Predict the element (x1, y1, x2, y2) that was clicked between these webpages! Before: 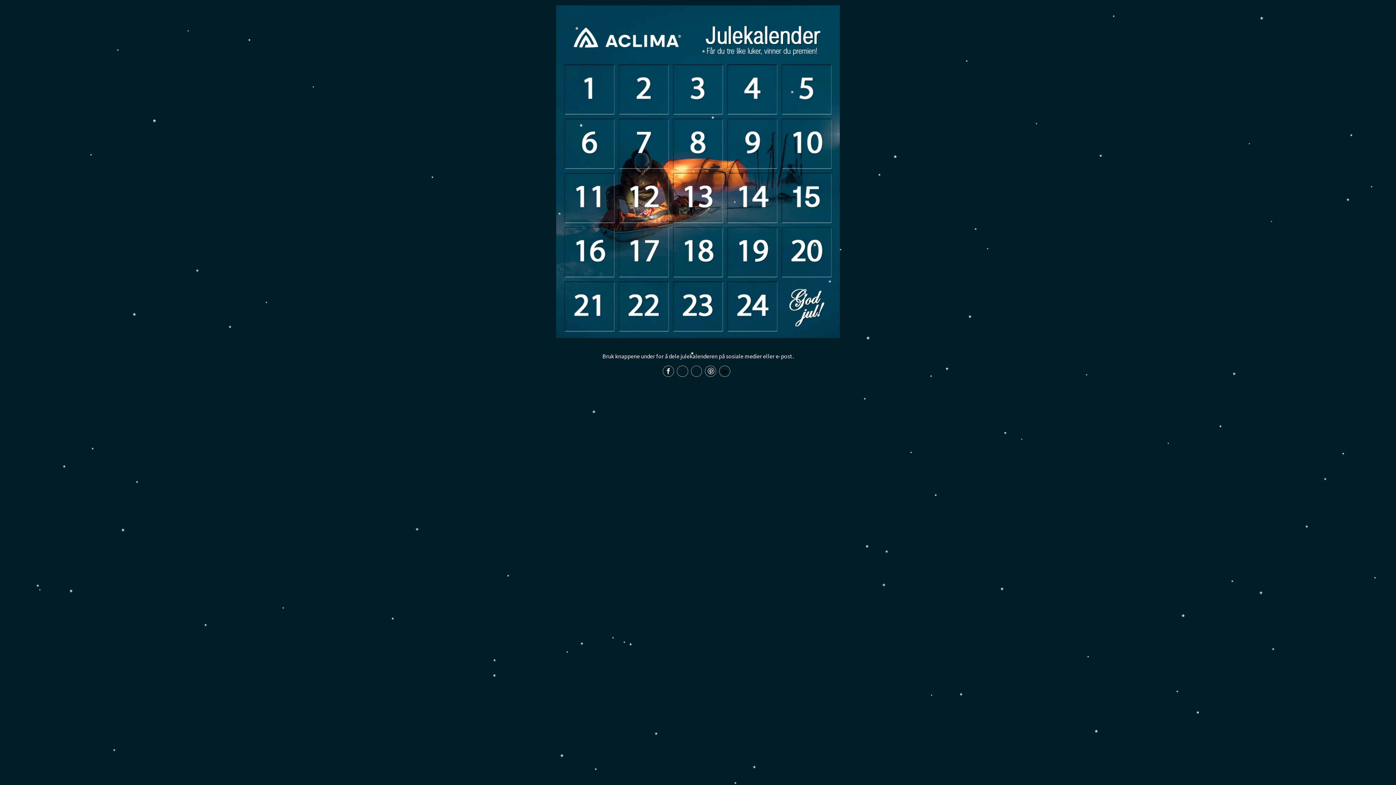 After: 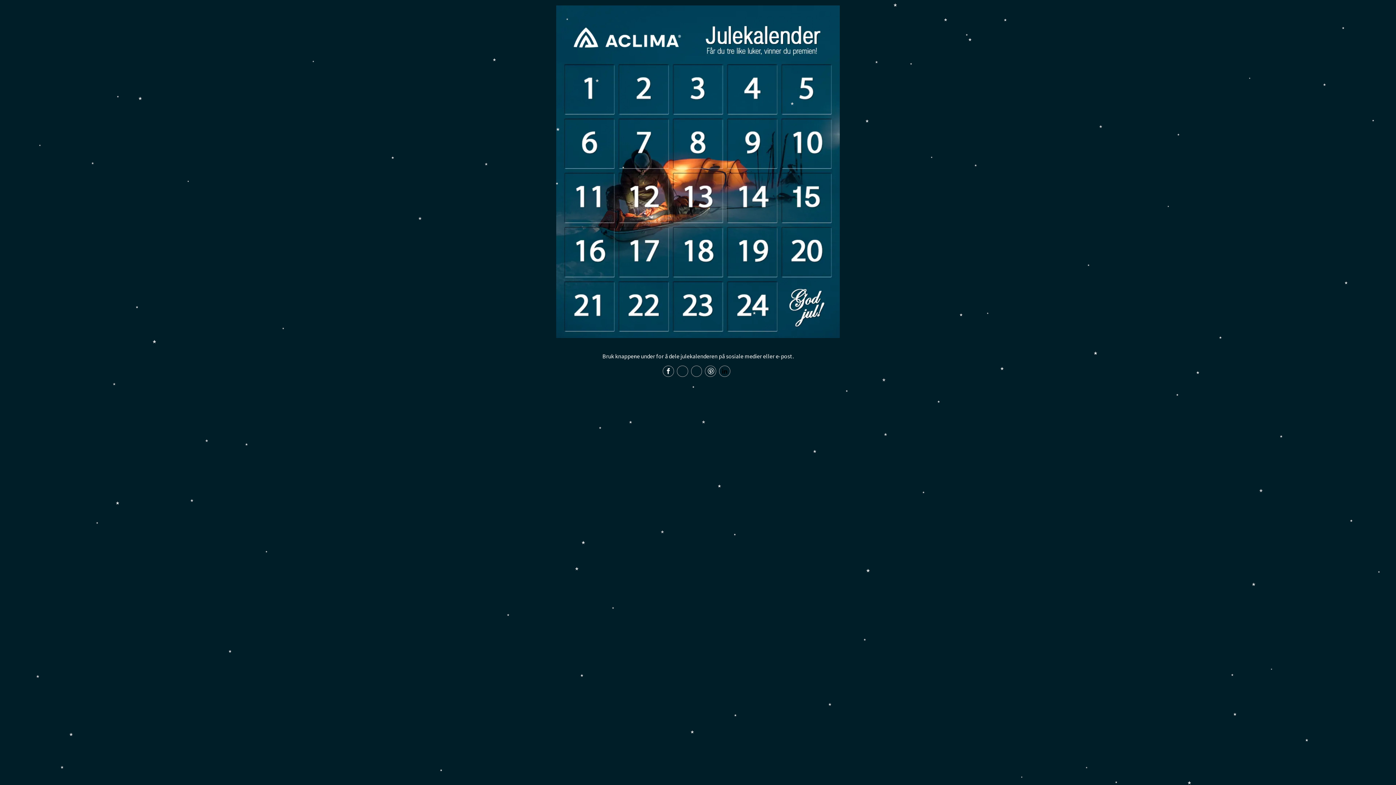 Action: bbox: (677, 365, 688, 376) label: Share this on X